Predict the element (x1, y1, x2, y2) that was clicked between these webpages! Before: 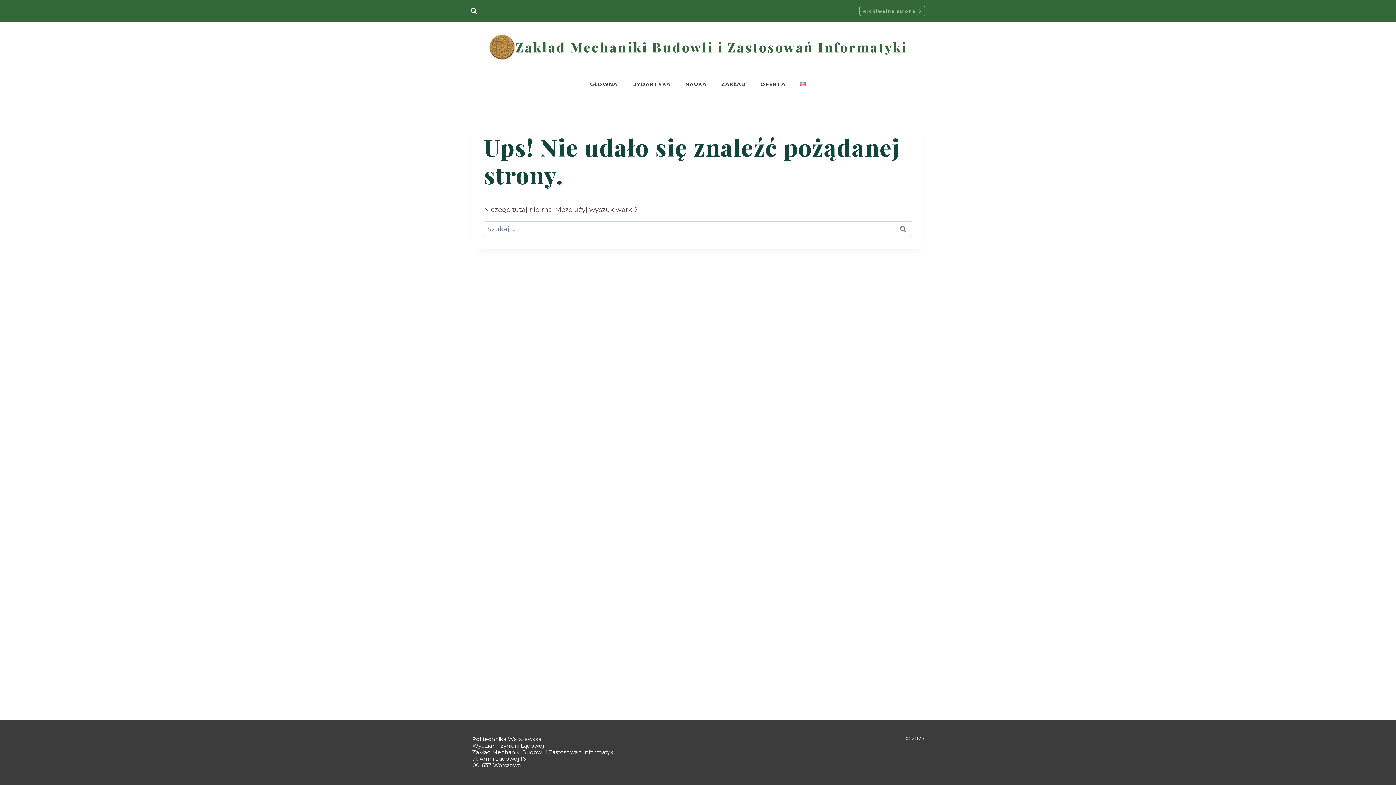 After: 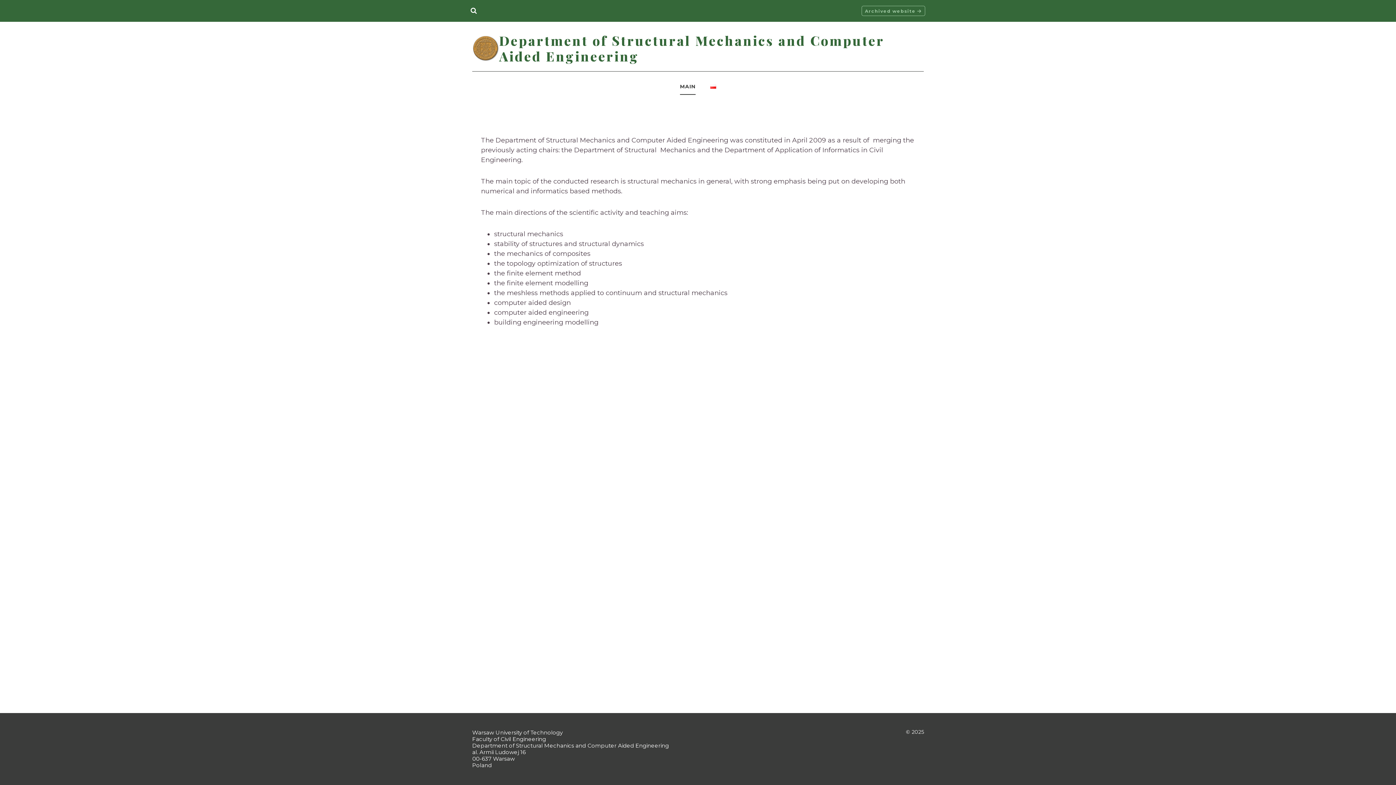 Action: bbox: (793, 79, 813, 89)